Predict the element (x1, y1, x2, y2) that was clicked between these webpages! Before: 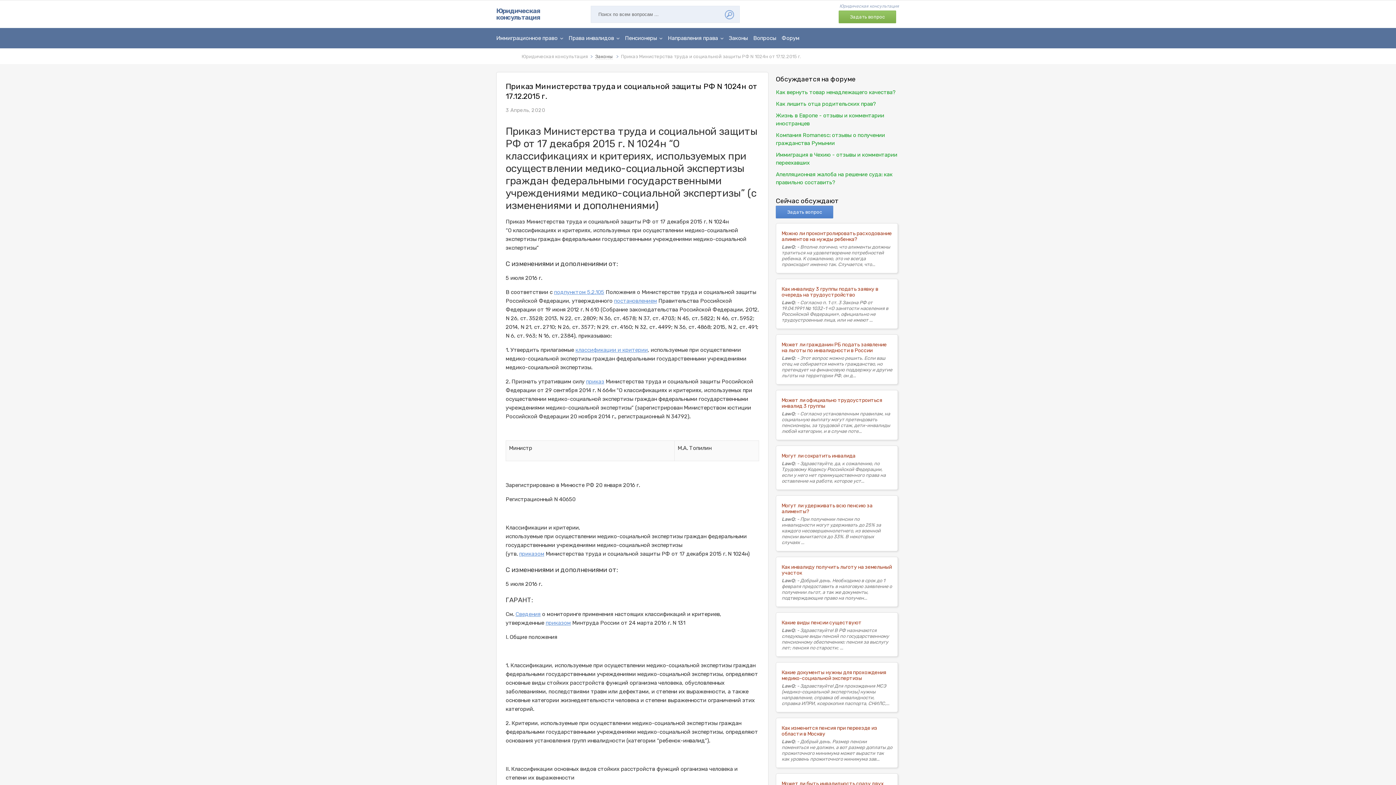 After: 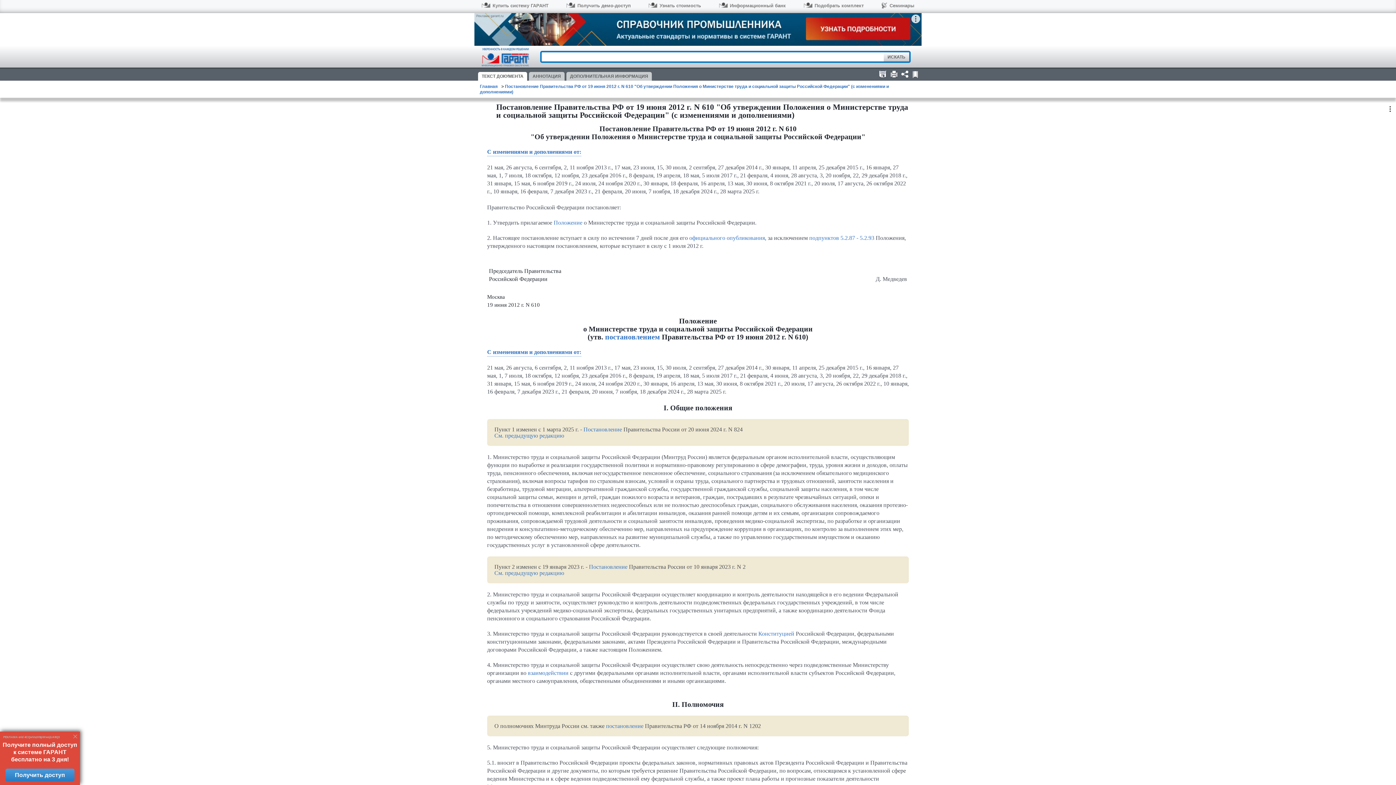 Action: bbox: (614, 297, 657, 304) label: постановлением